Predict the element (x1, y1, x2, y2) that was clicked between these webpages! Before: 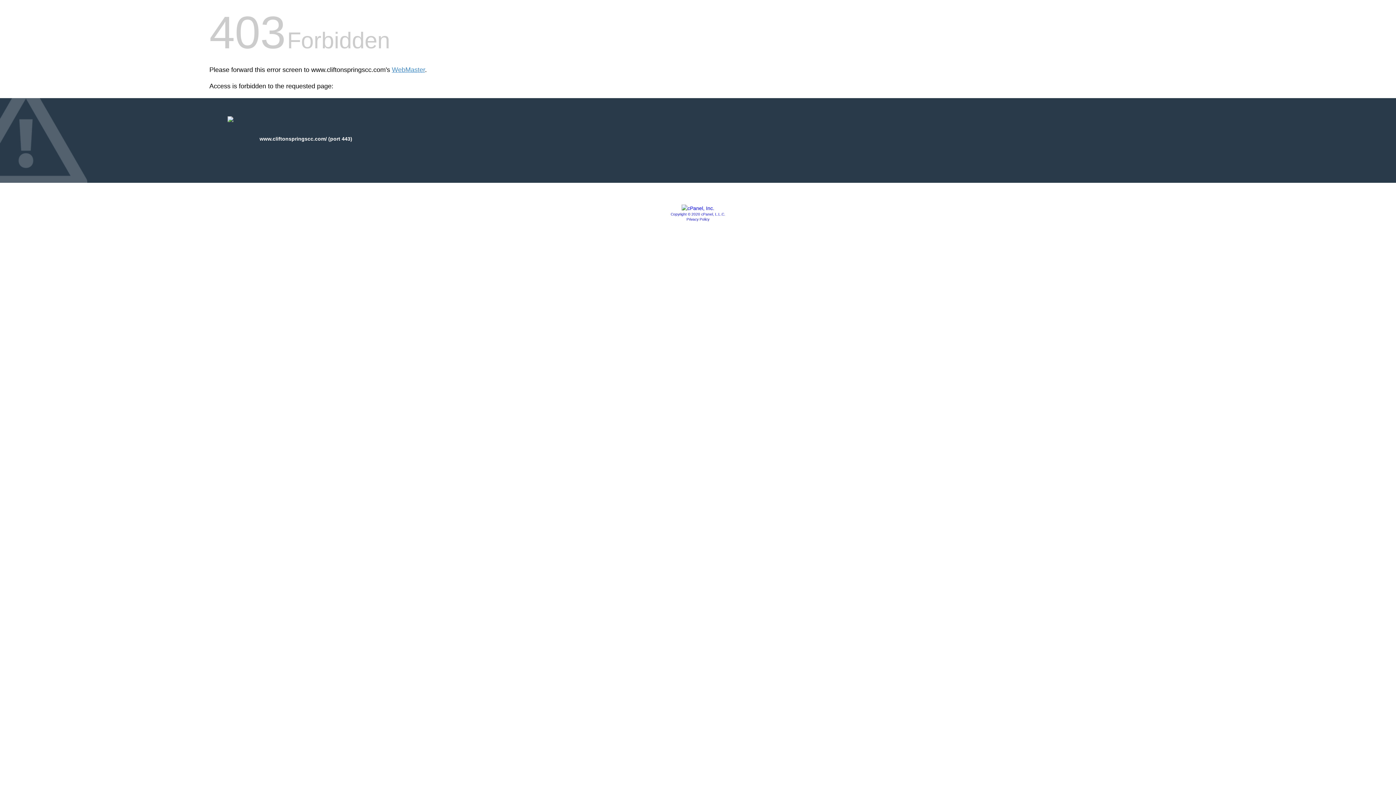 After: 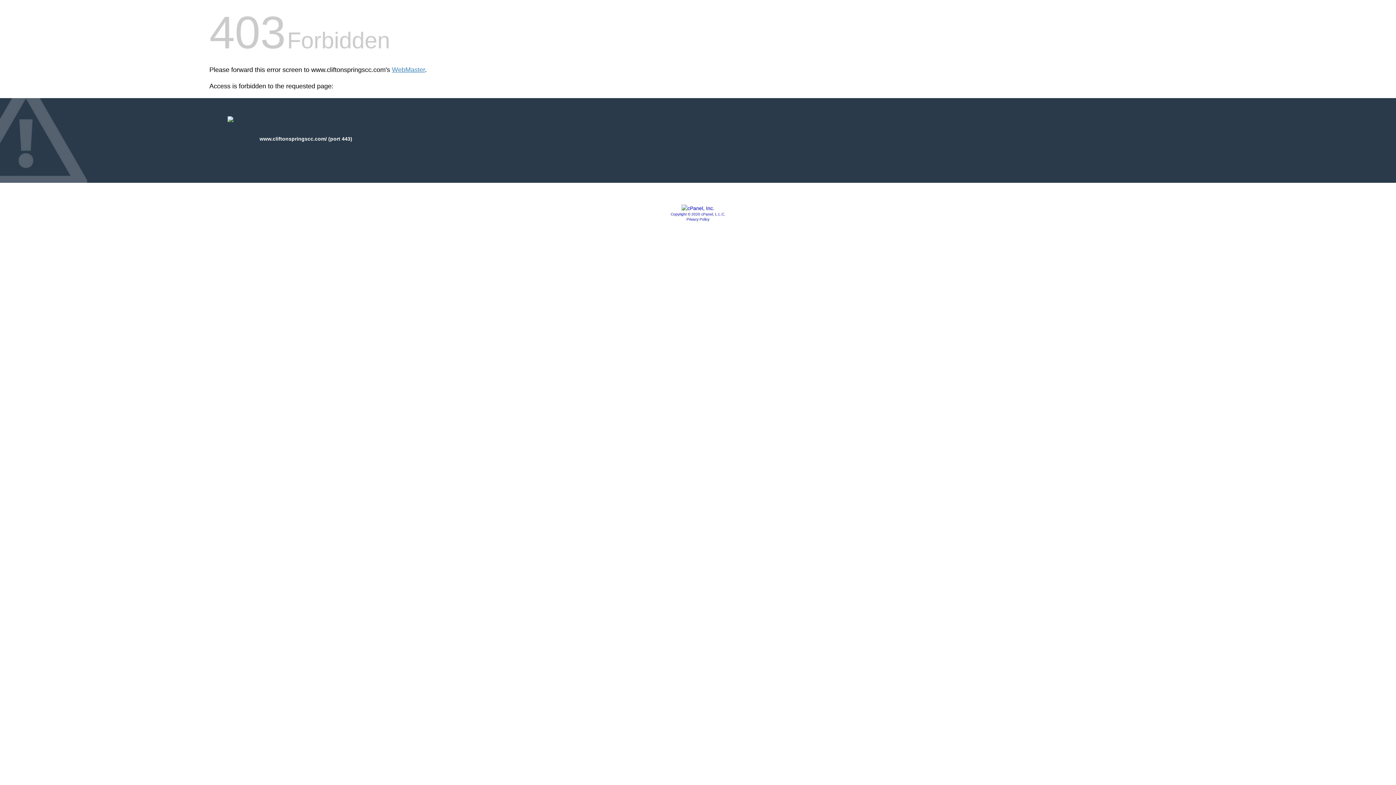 Action: bbox: (670, 212, 725, 216) label: Copyright © 2020 cPanel, L.L.C.